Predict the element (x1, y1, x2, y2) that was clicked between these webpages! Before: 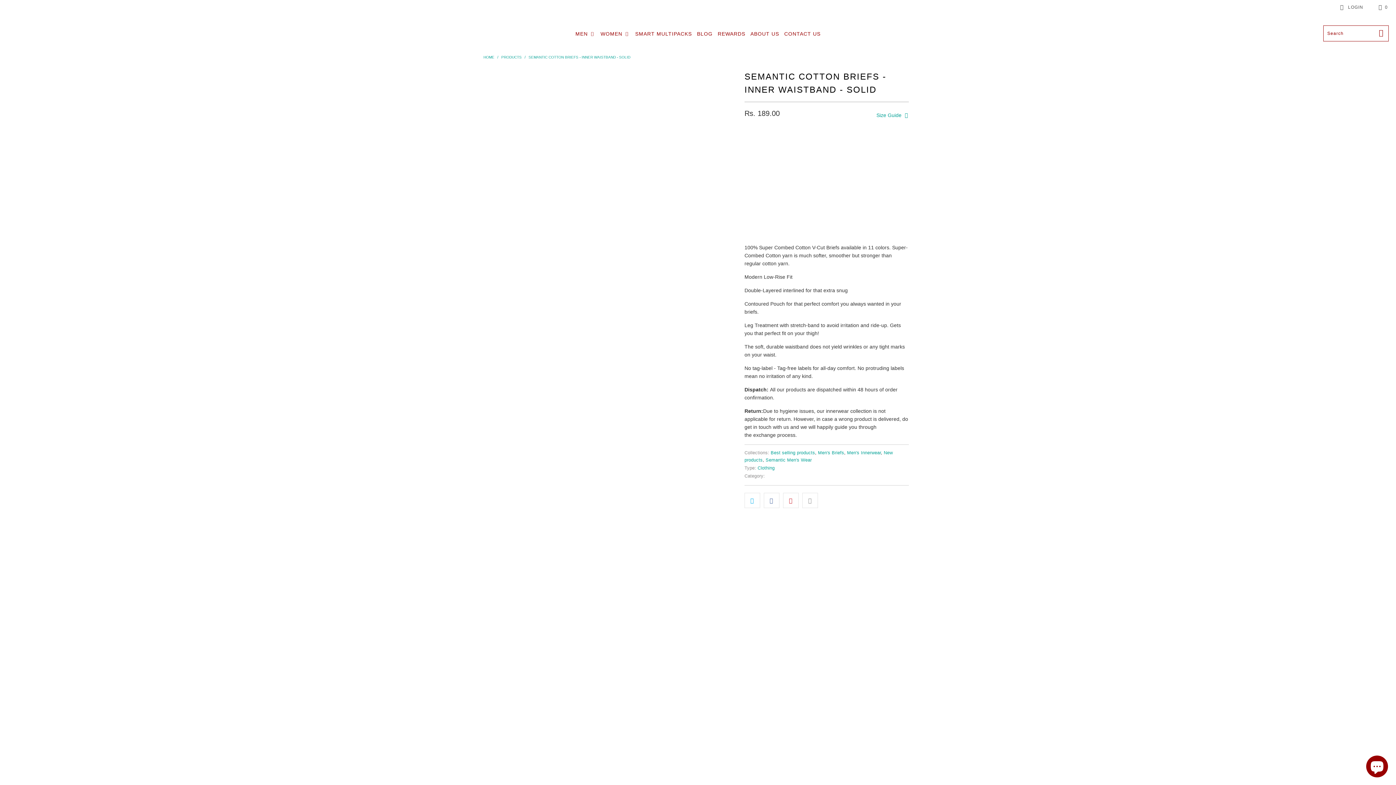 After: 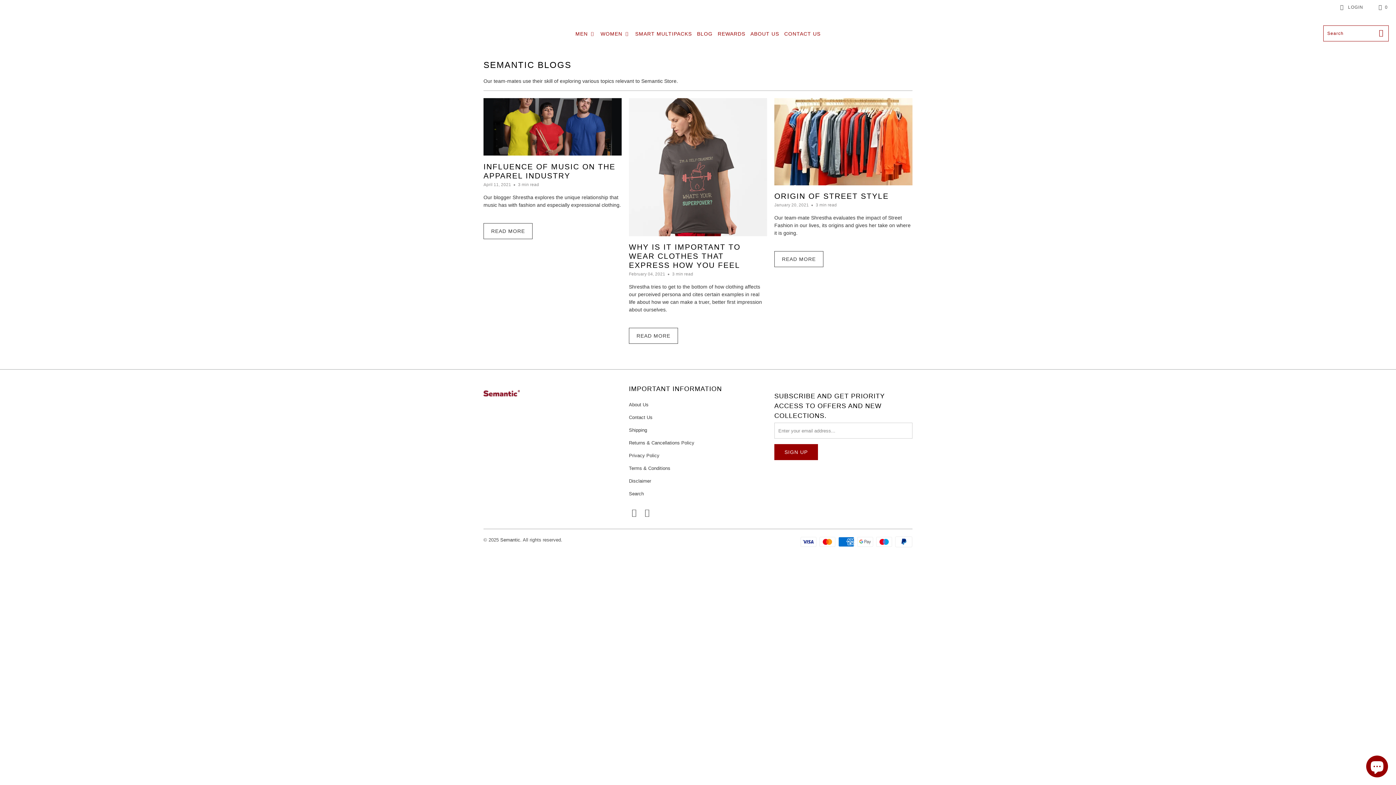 Action: label: BLOG bbox: (697, 25, 712, 42)